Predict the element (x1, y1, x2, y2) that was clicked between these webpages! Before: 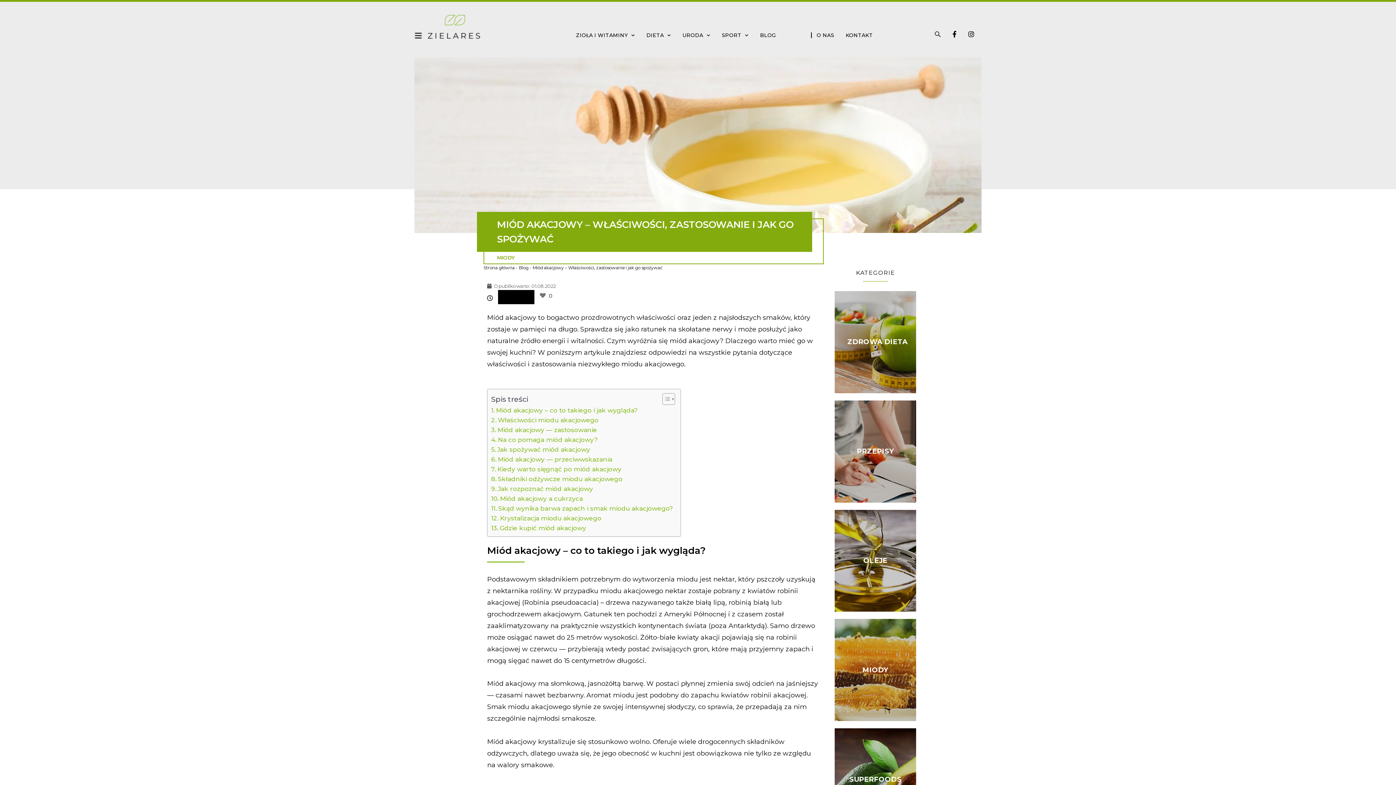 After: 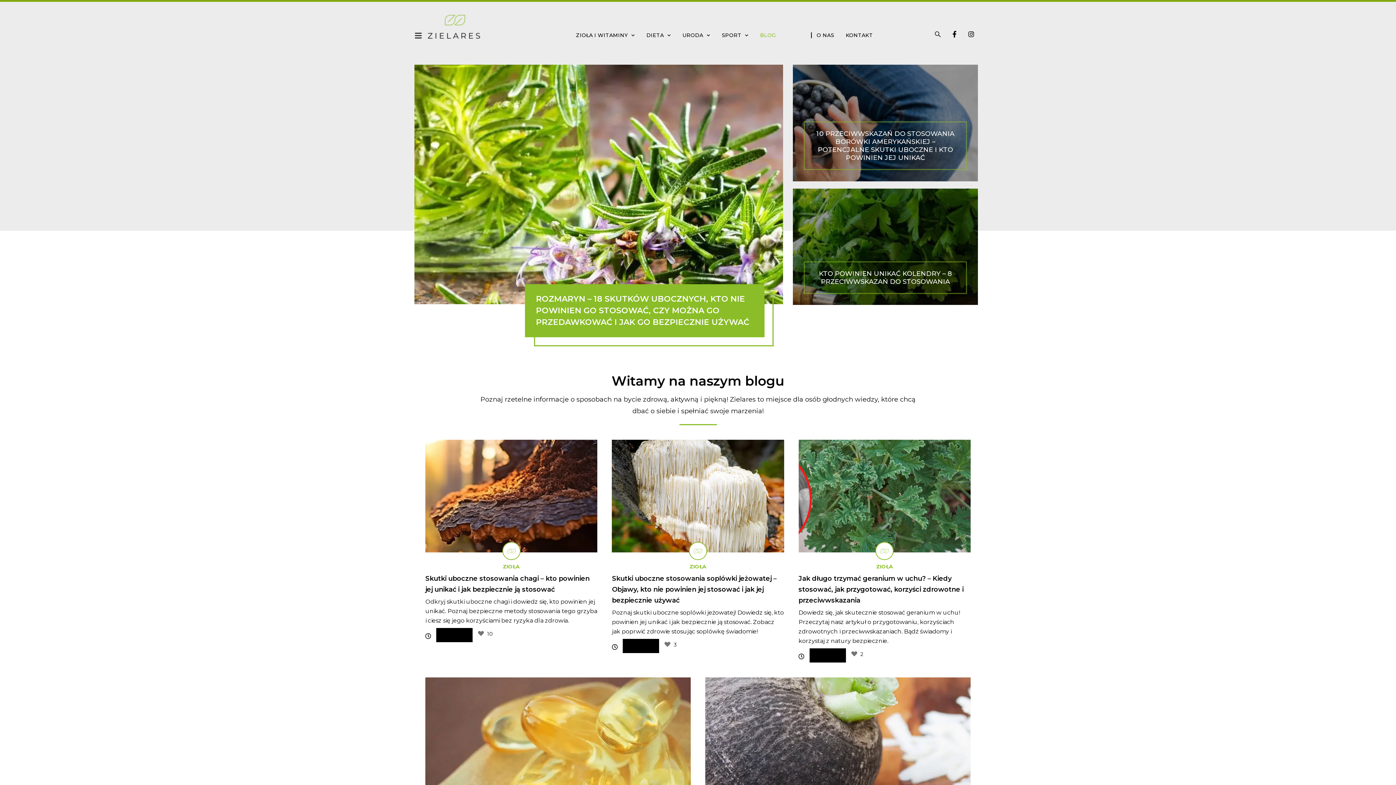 Action: bbox: (760, 29, 776, 41) label: BLOG